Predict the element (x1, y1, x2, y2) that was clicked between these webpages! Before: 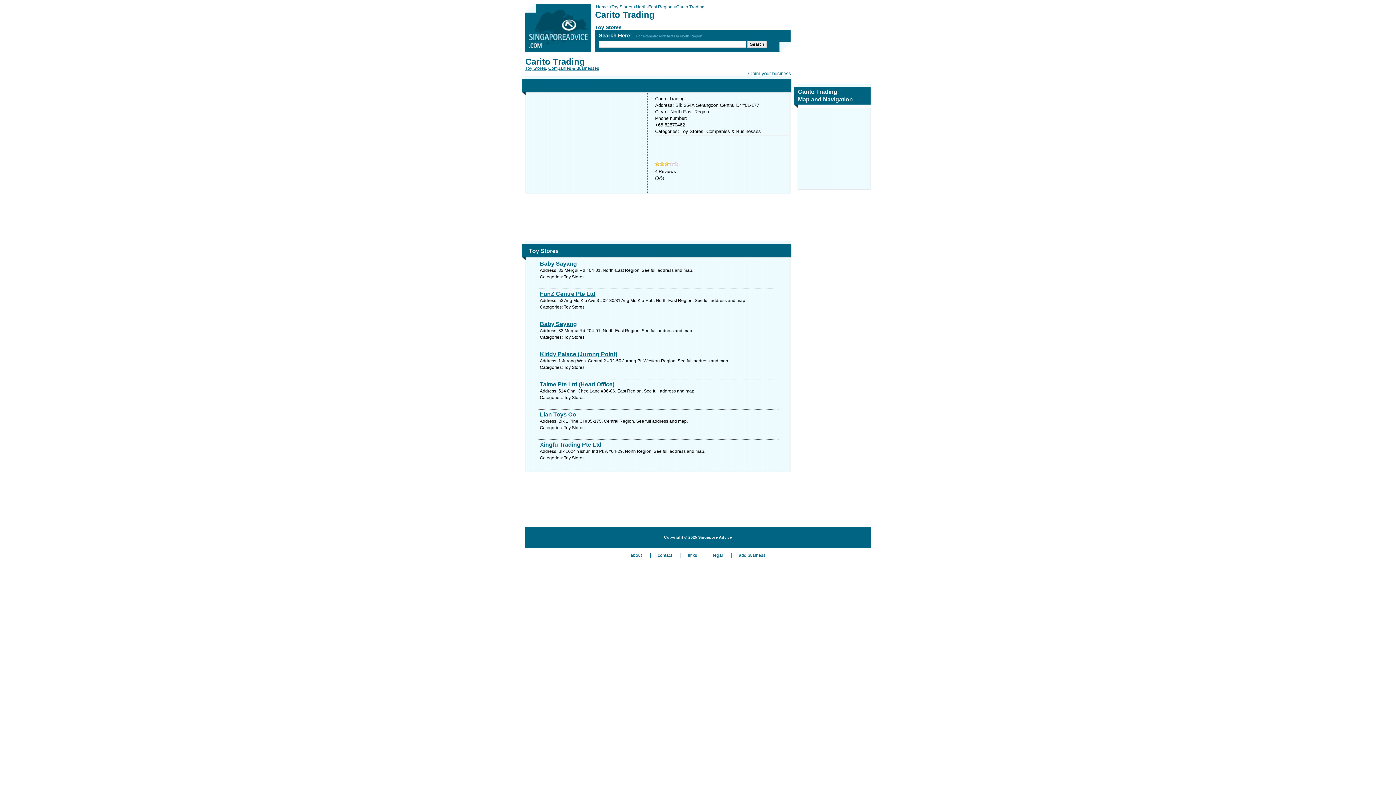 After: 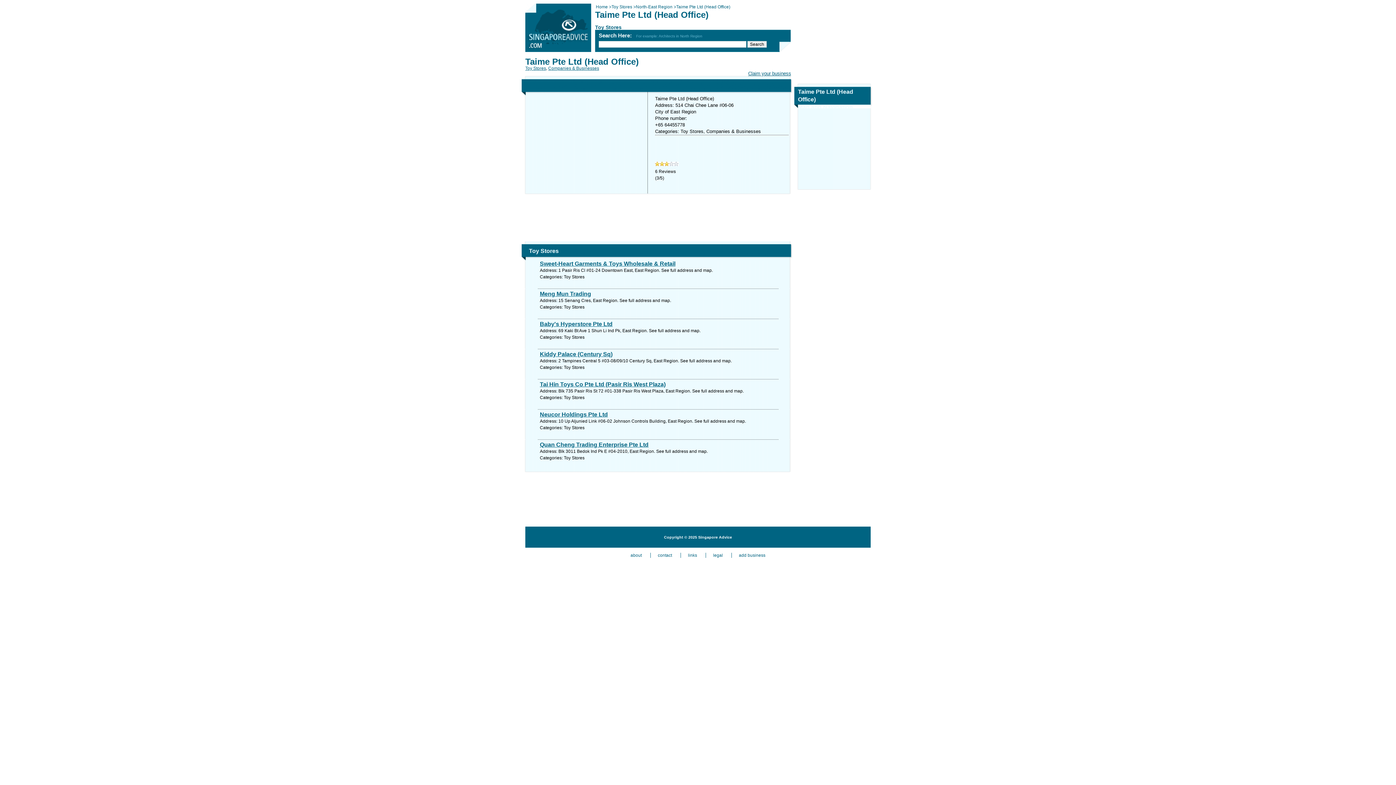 Action: label: Taime Pte Ltd (Head Office) bbox: (540, 381, 778, 388)